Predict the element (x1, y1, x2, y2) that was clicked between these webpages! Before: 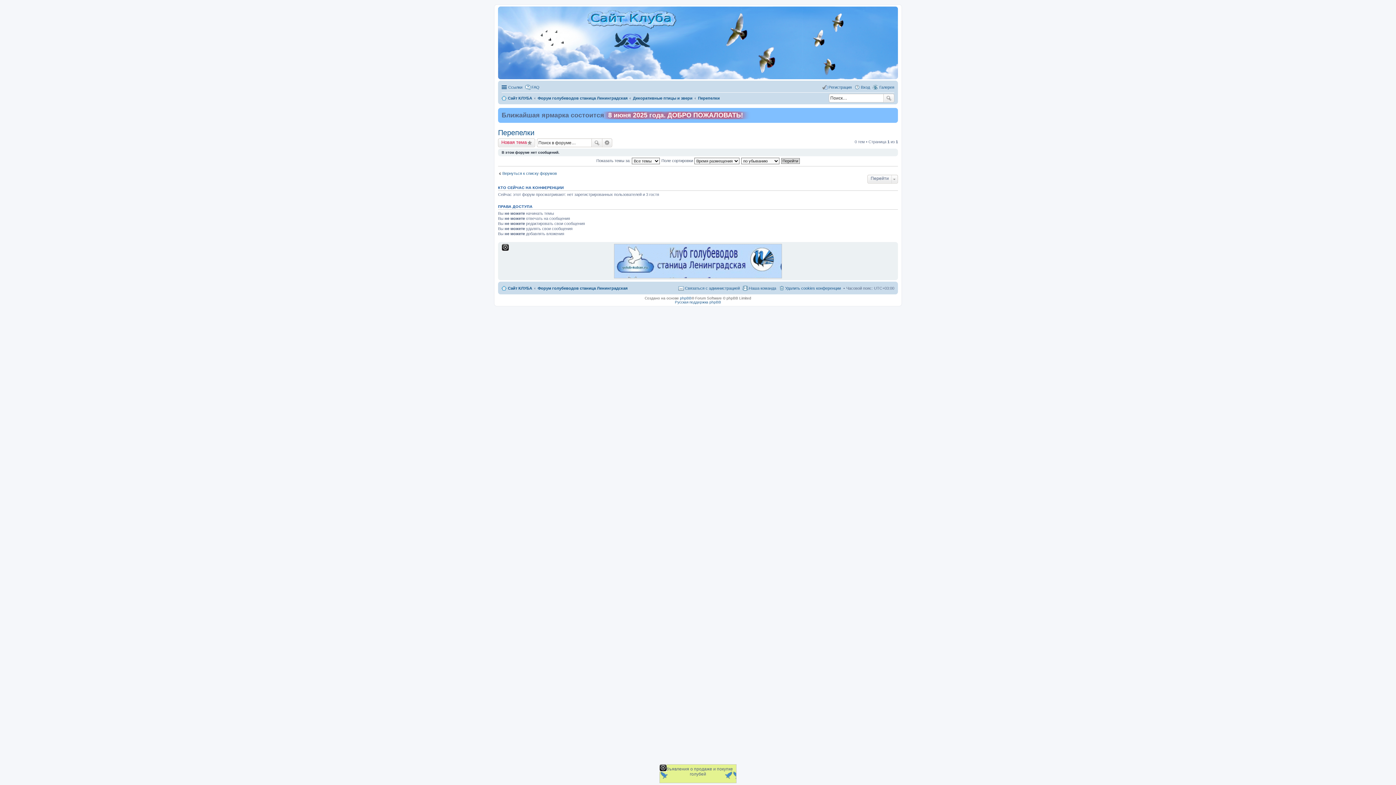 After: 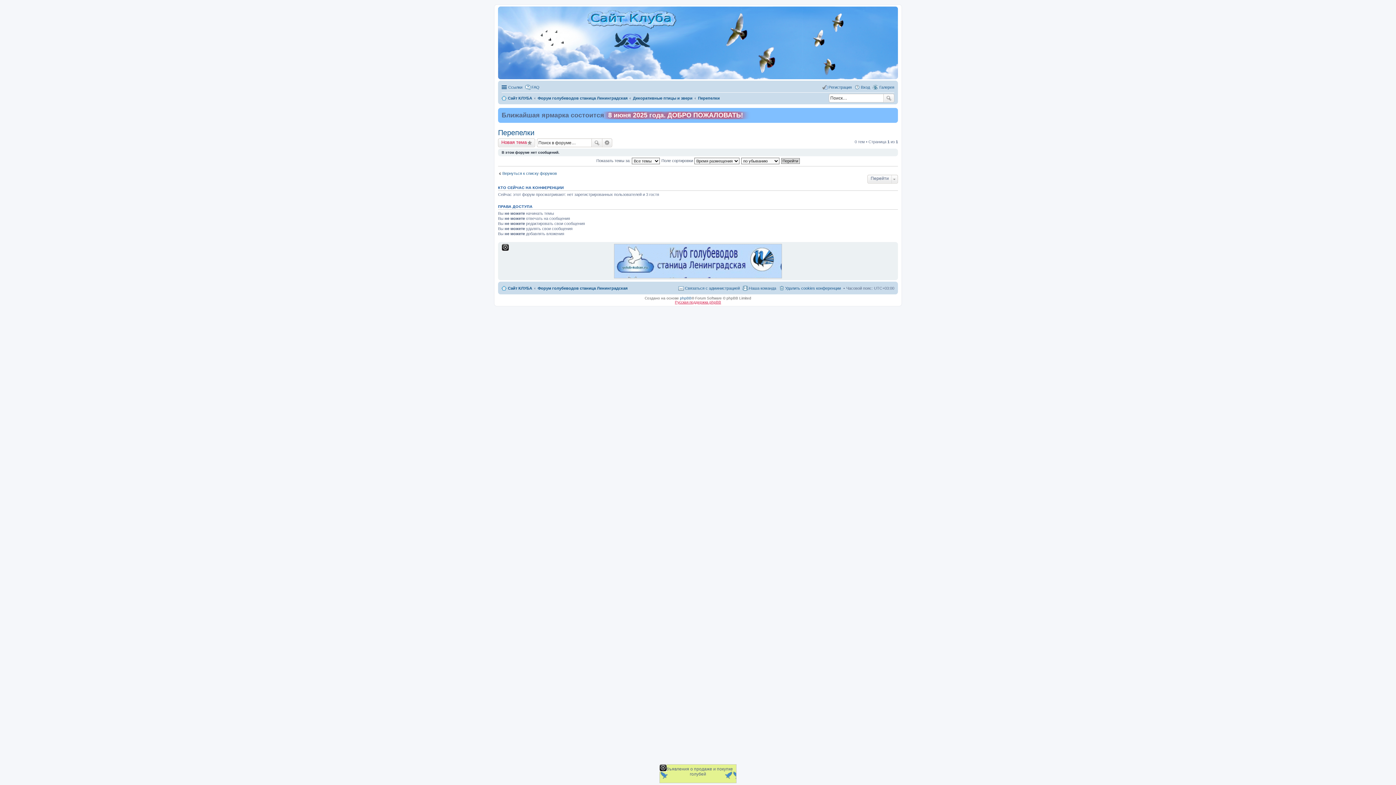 Action: label: Русская поддержка phpBB bbox: (675, 300, 721, 304)